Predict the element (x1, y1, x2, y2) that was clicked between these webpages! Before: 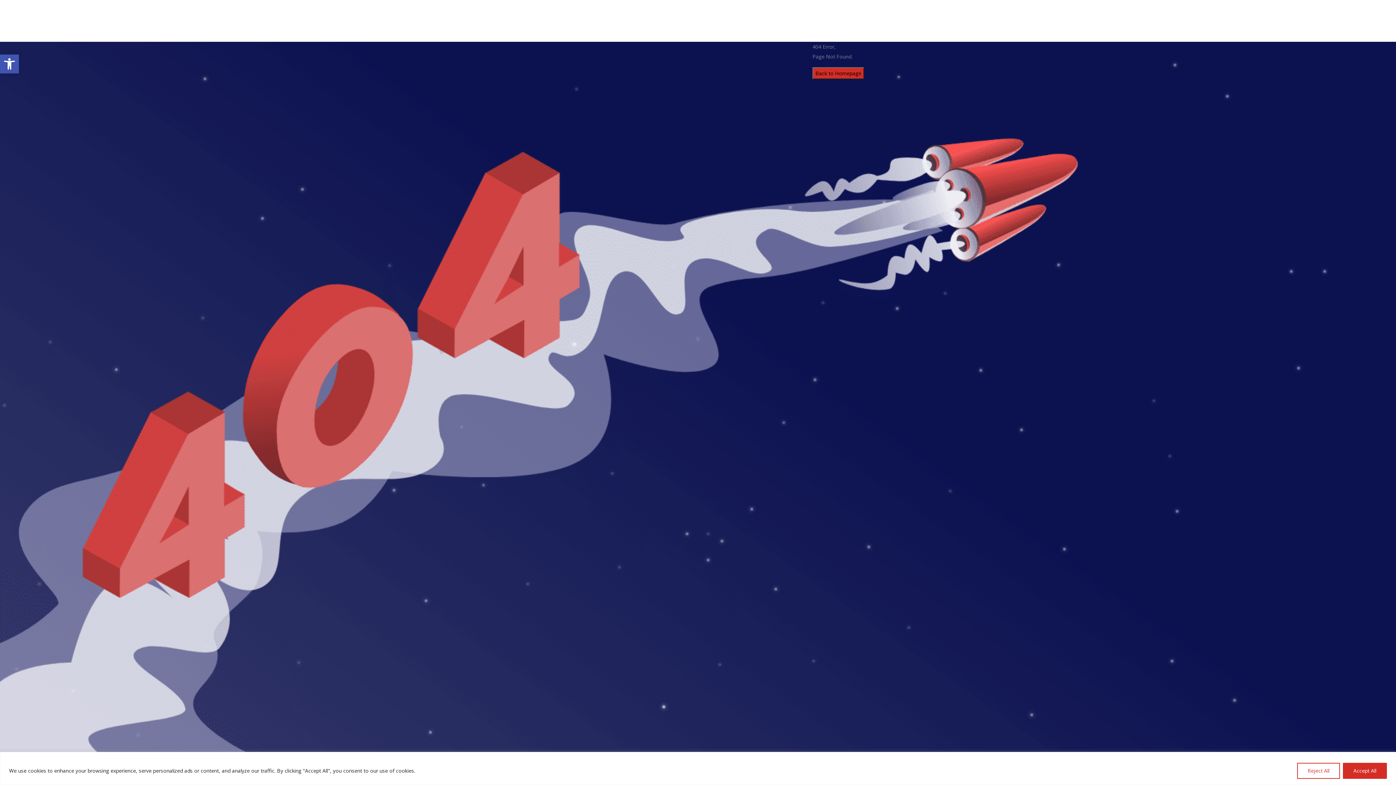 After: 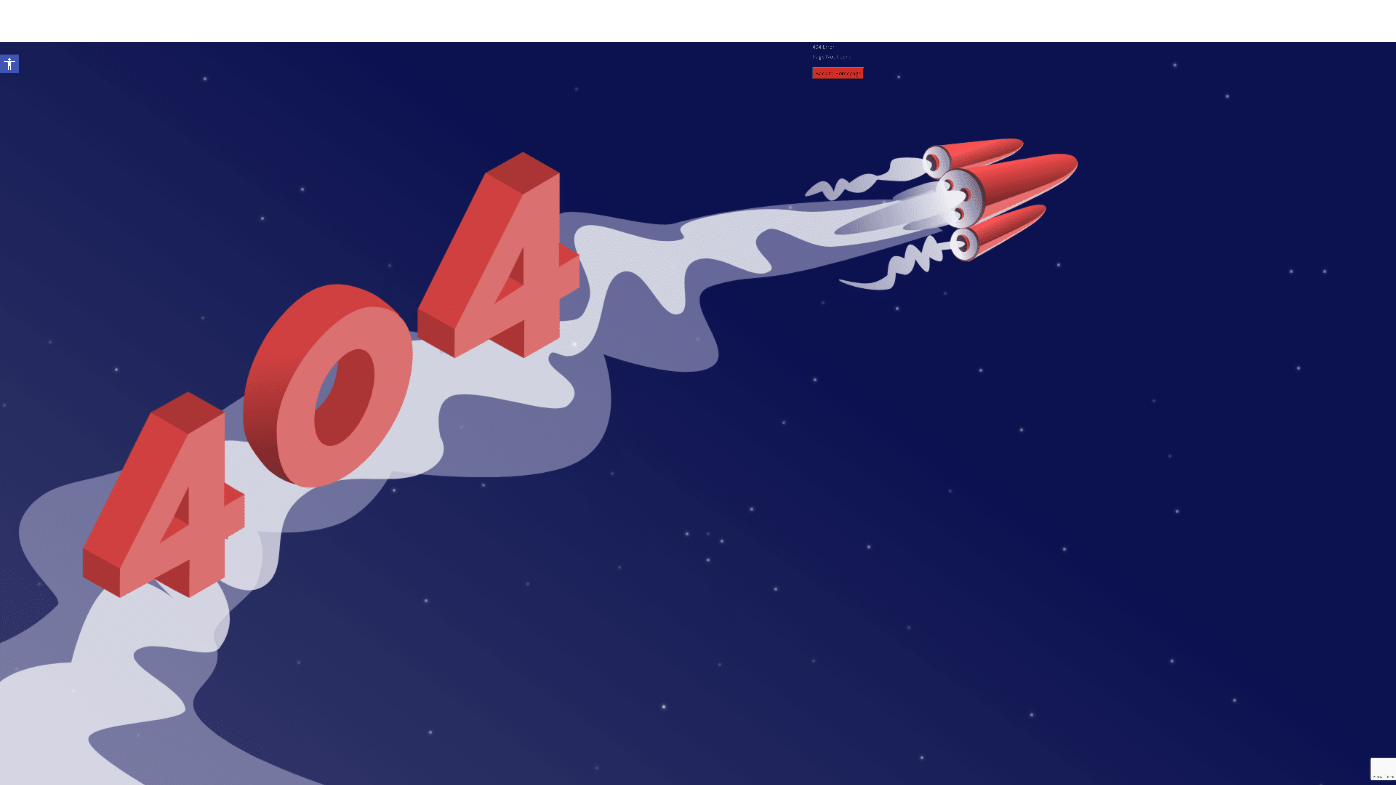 Action: label: Accept All bbox: (1343, 763, 1387, 779)